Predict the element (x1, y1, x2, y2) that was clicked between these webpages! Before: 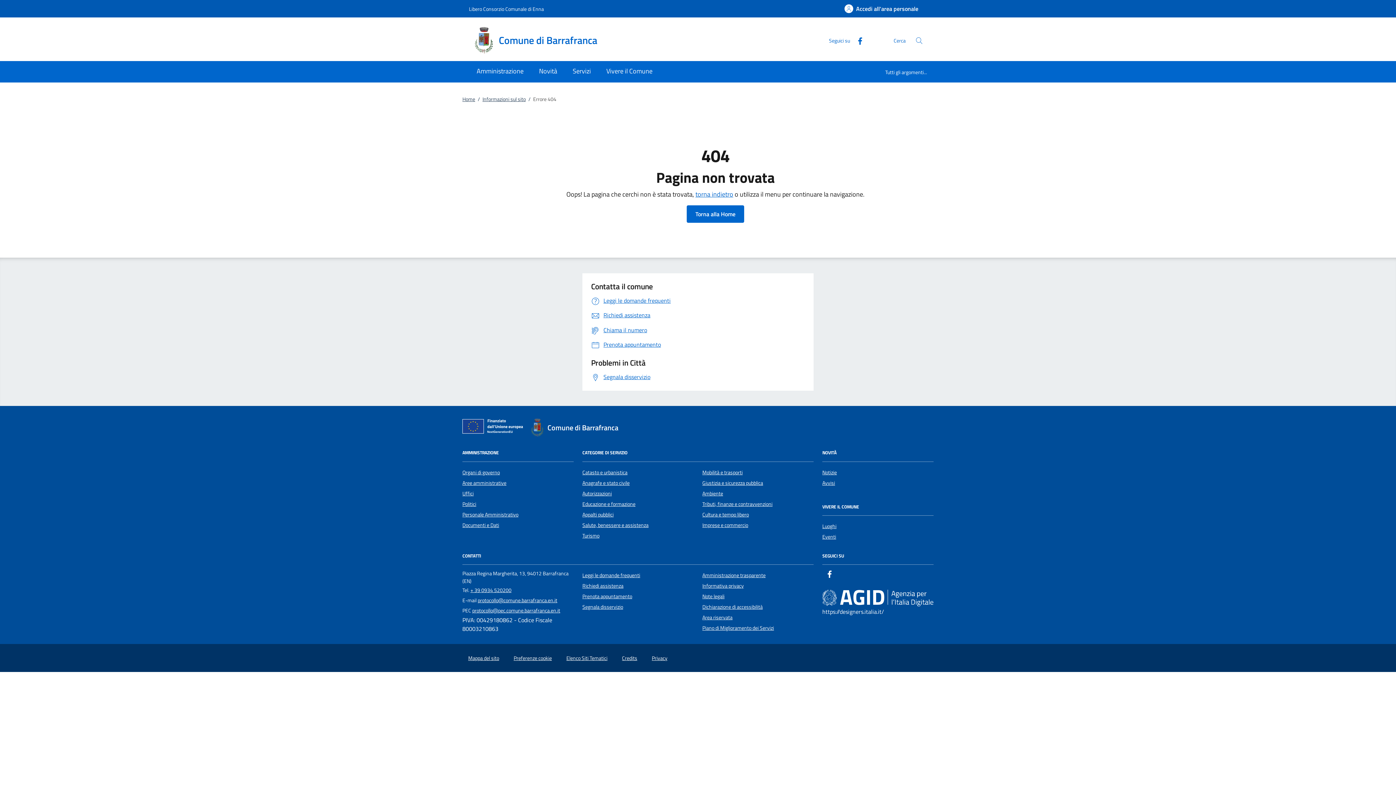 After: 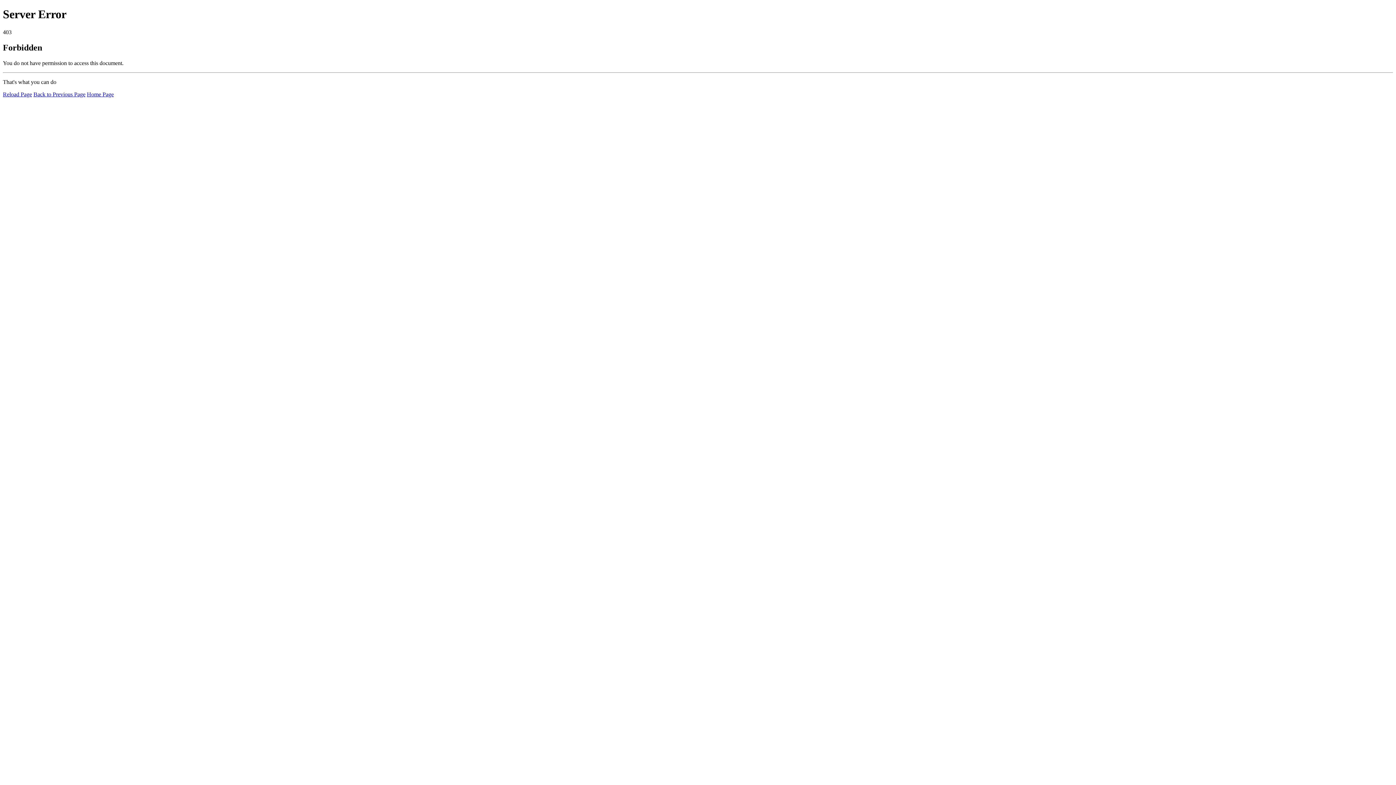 Action: label: Libero Consorzio Comunale di Enna bbox: (469, 0, 544, 16)